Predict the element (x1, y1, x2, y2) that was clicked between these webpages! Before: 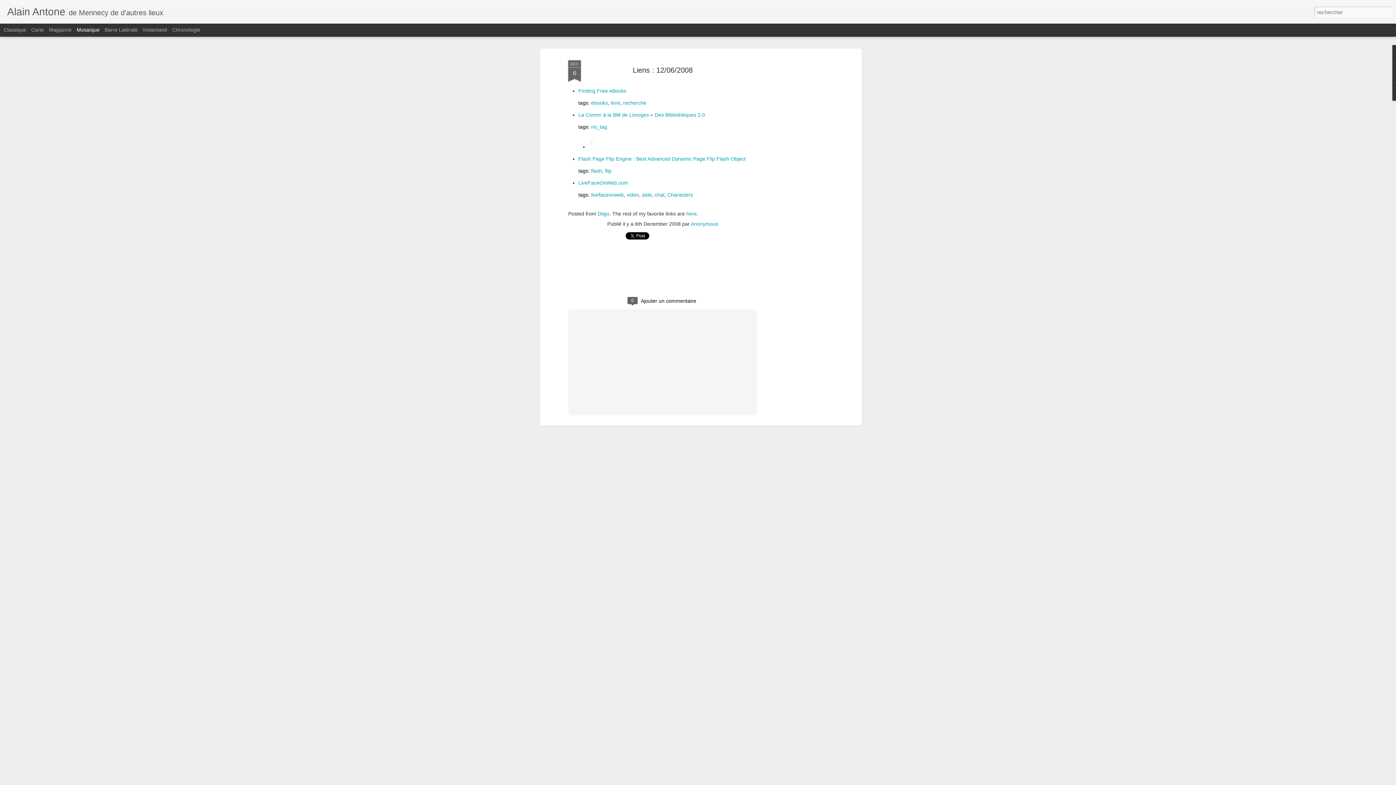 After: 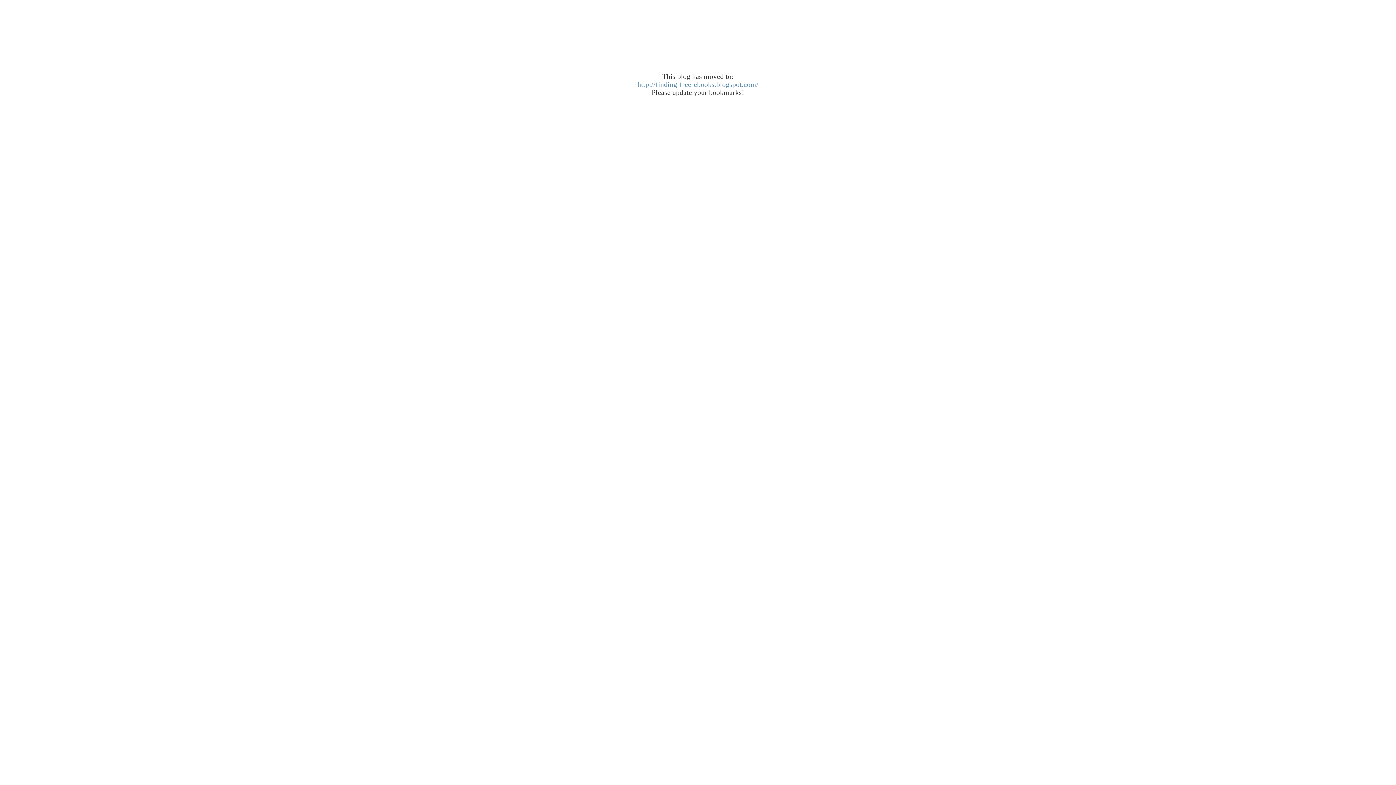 Action: bbox: (578, 88, 626, 93) label: Finding Free eBooks